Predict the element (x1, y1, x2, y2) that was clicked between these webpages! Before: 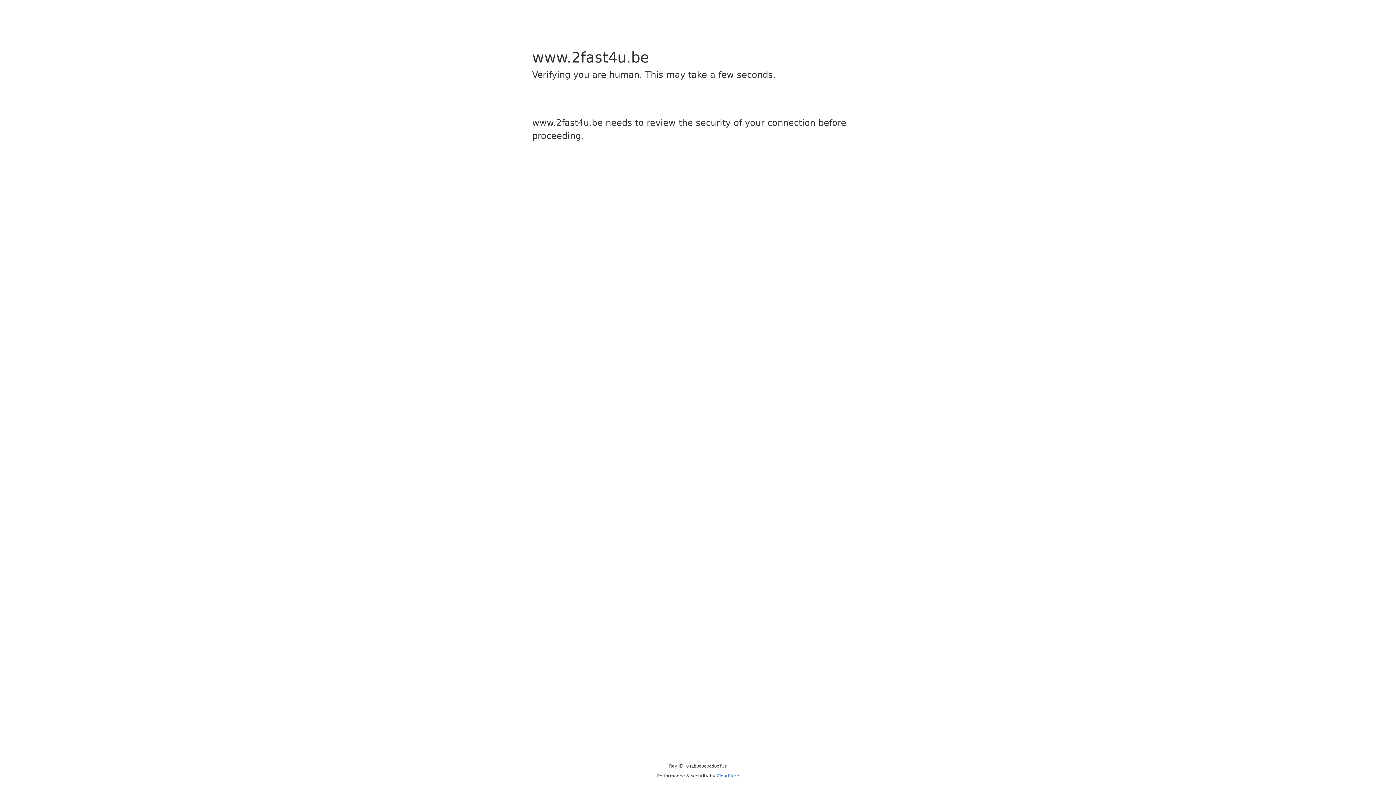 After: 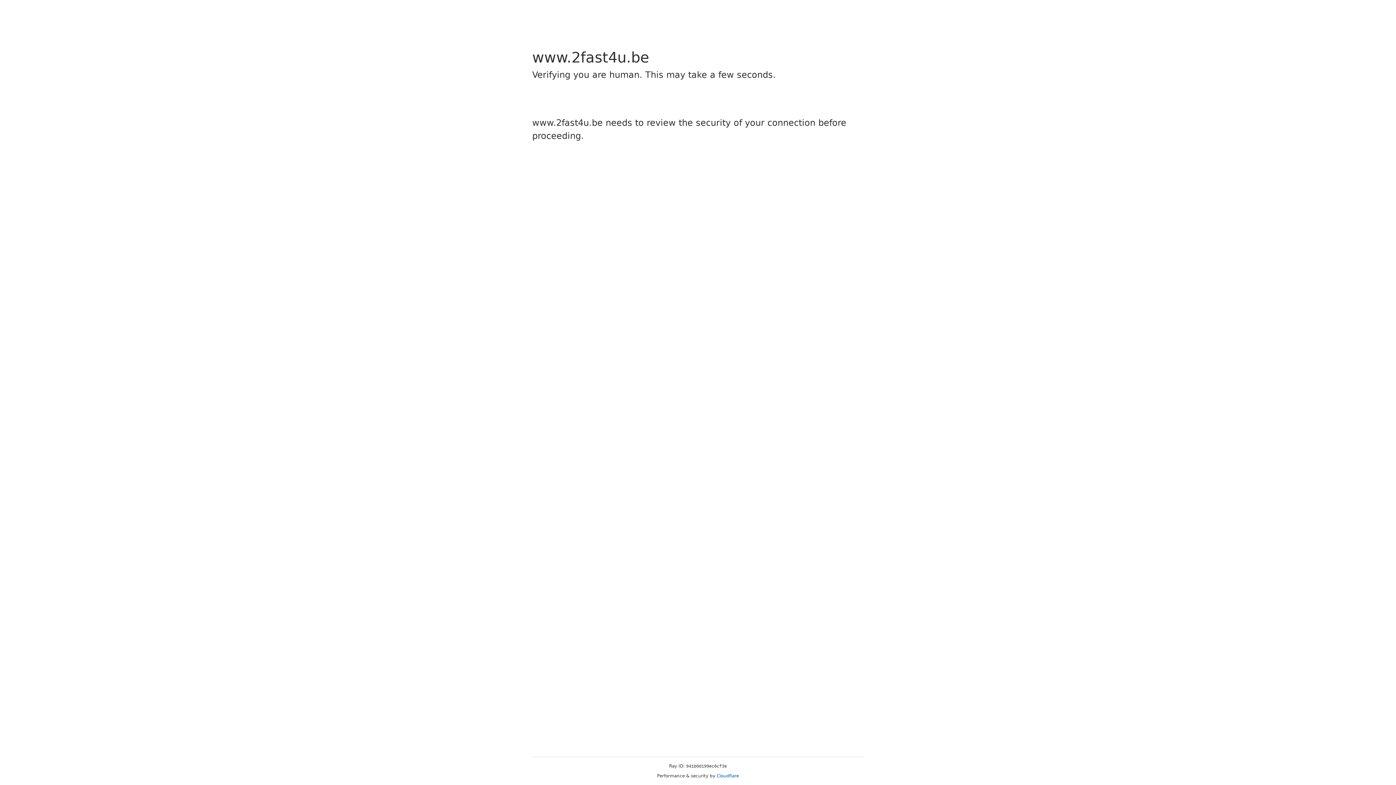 Action: label: Cloudflare bbox: (716, 773, 739, 778)